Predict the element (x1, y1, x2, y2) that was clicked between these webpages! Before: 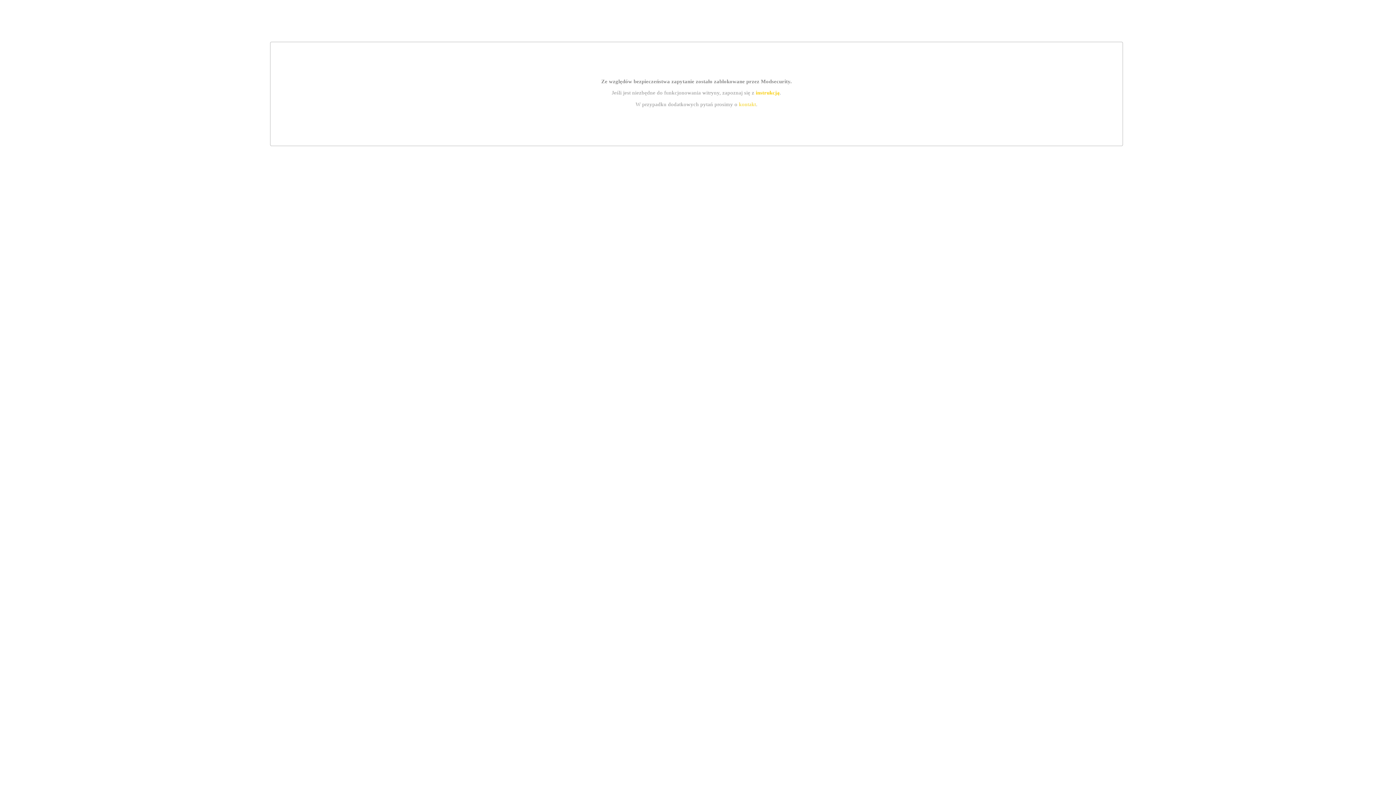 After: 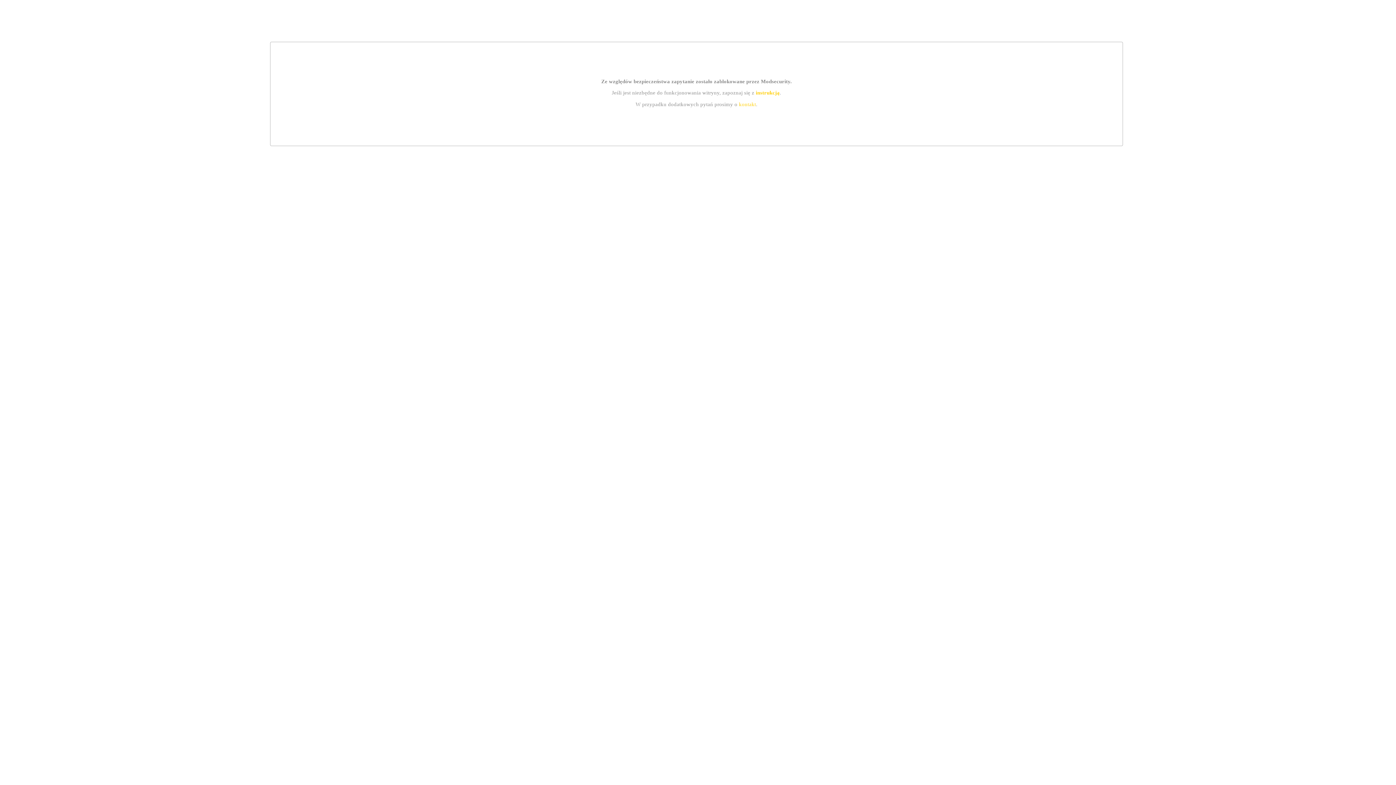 Action: label: instrukcją bbox: (755, 89, 779, 95)